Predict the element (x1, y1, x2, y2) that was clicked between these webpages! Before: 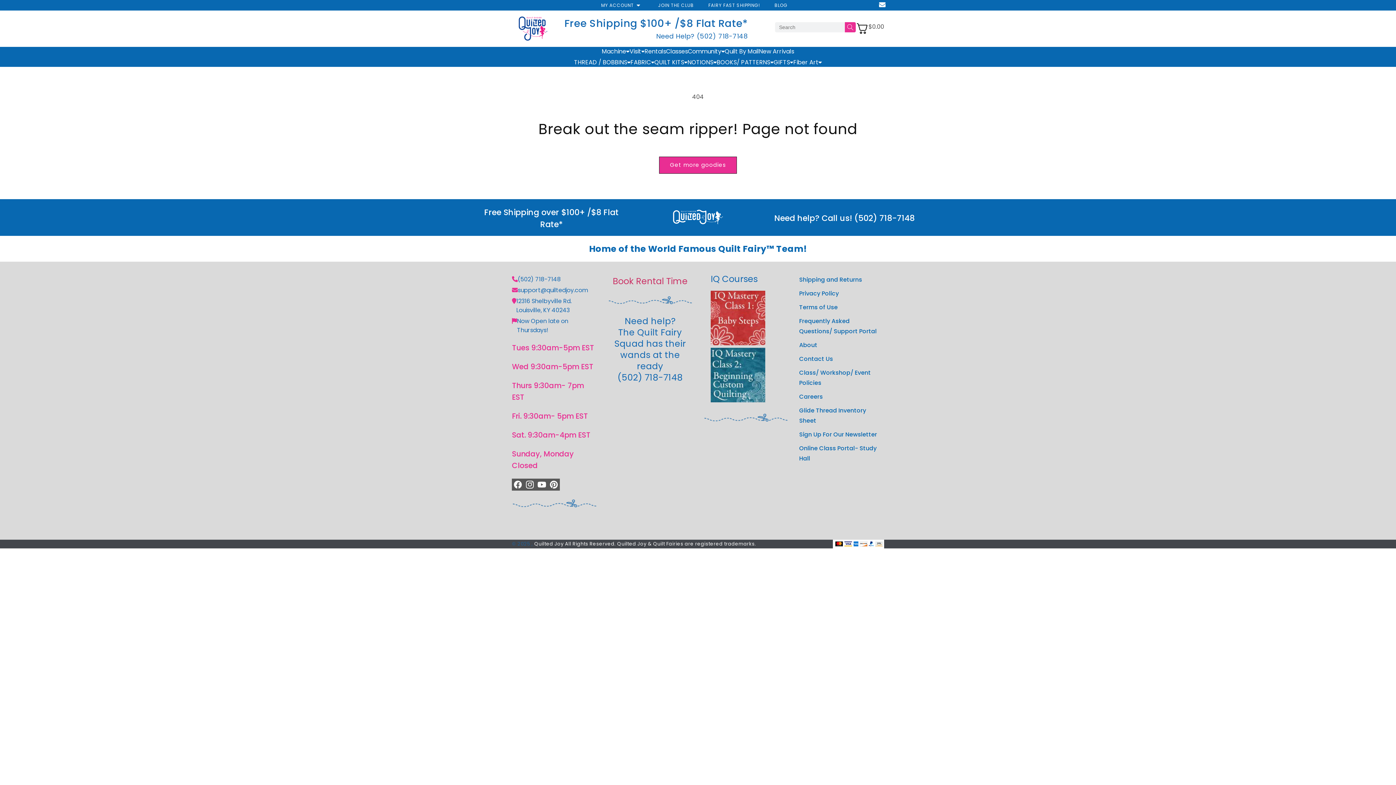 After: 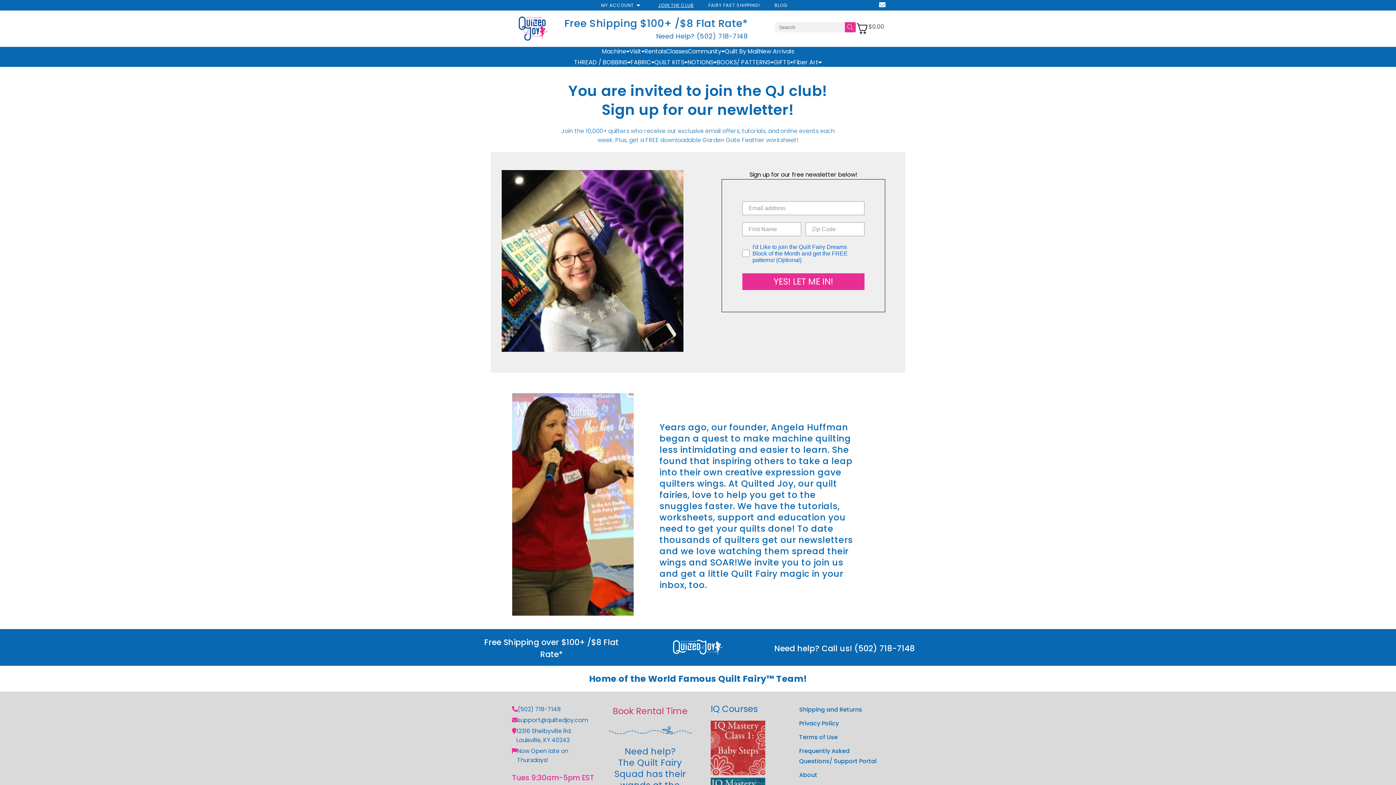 Action: label: JOIN THE CLUB bbox: (651, 0, 701, 10)